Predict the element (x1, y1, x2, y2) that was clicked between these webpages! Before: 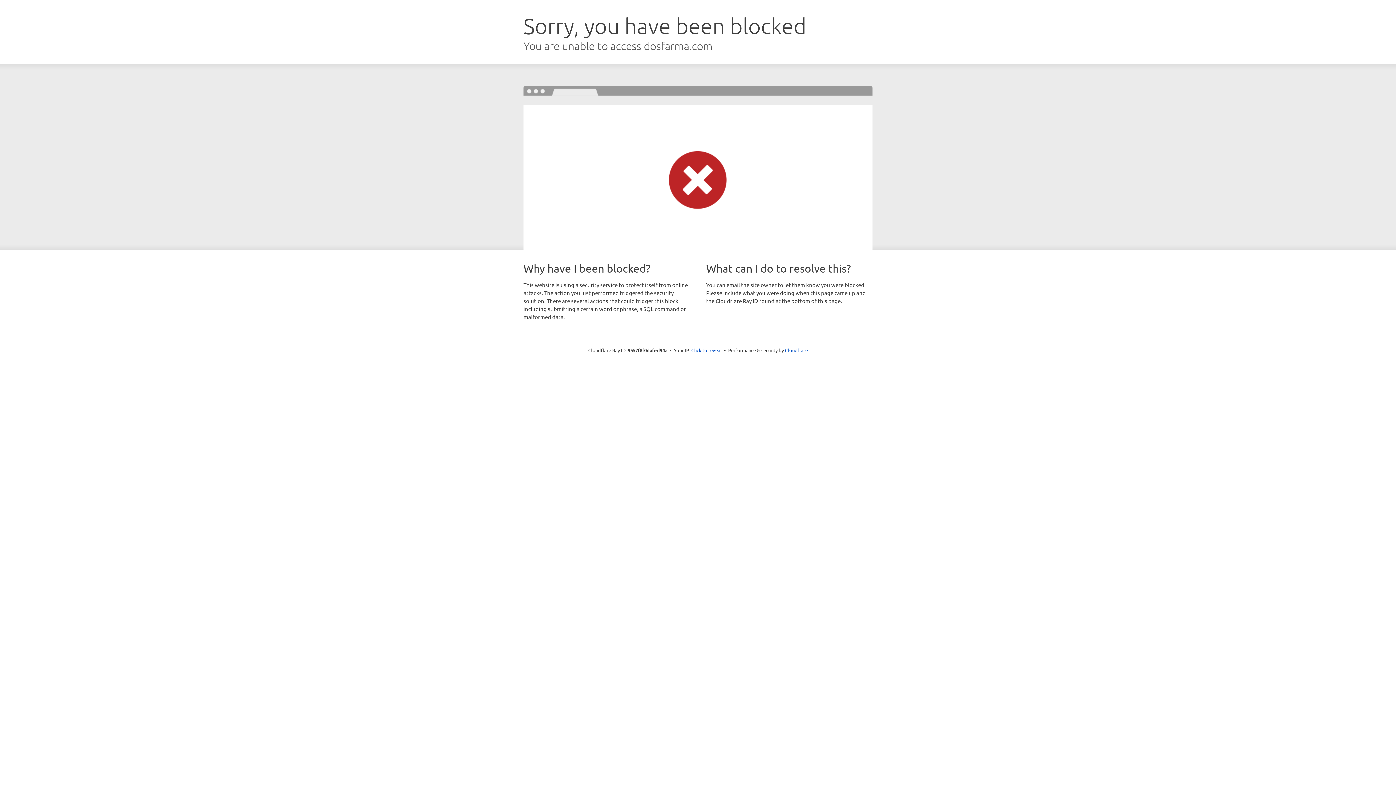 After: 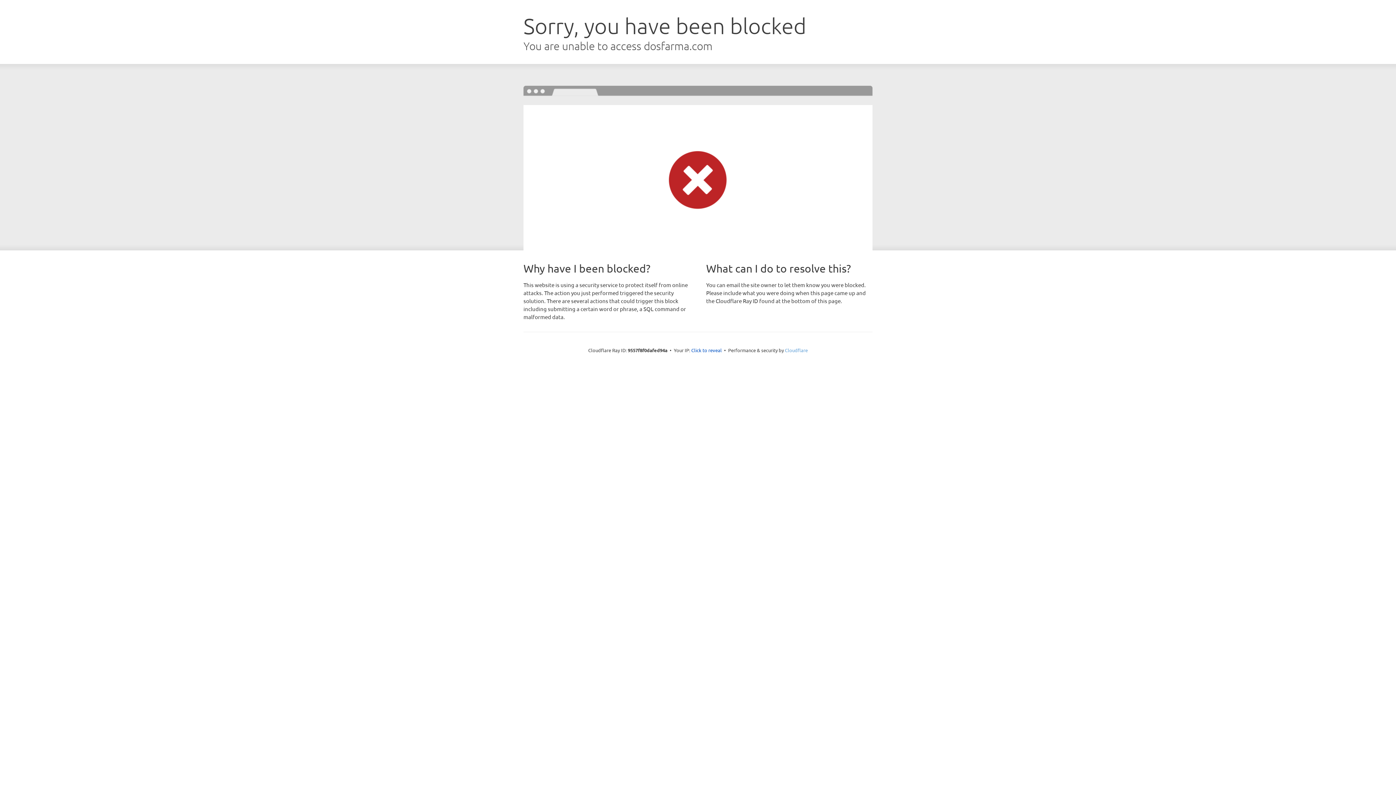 Action: label: Cloudflare bbox: (785, 347, 808, 353)